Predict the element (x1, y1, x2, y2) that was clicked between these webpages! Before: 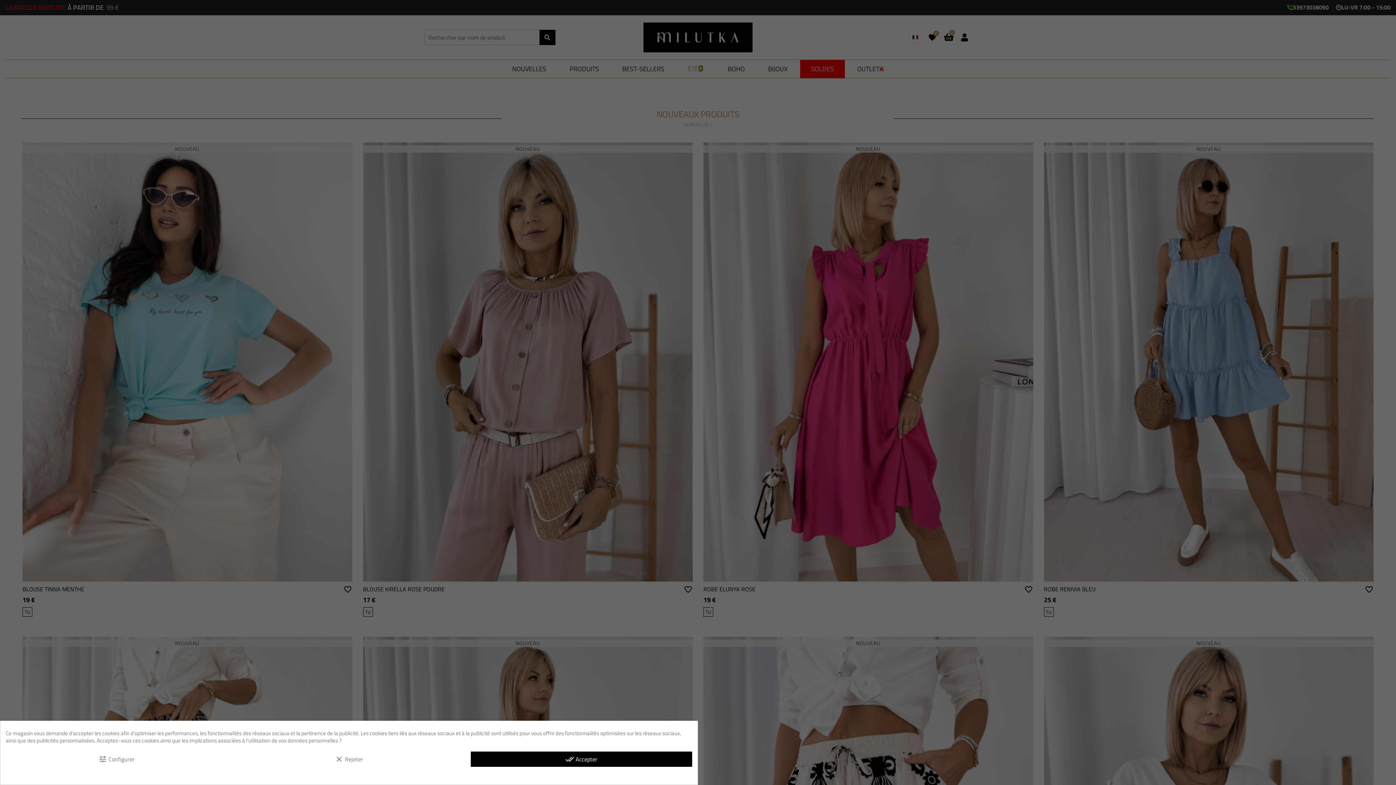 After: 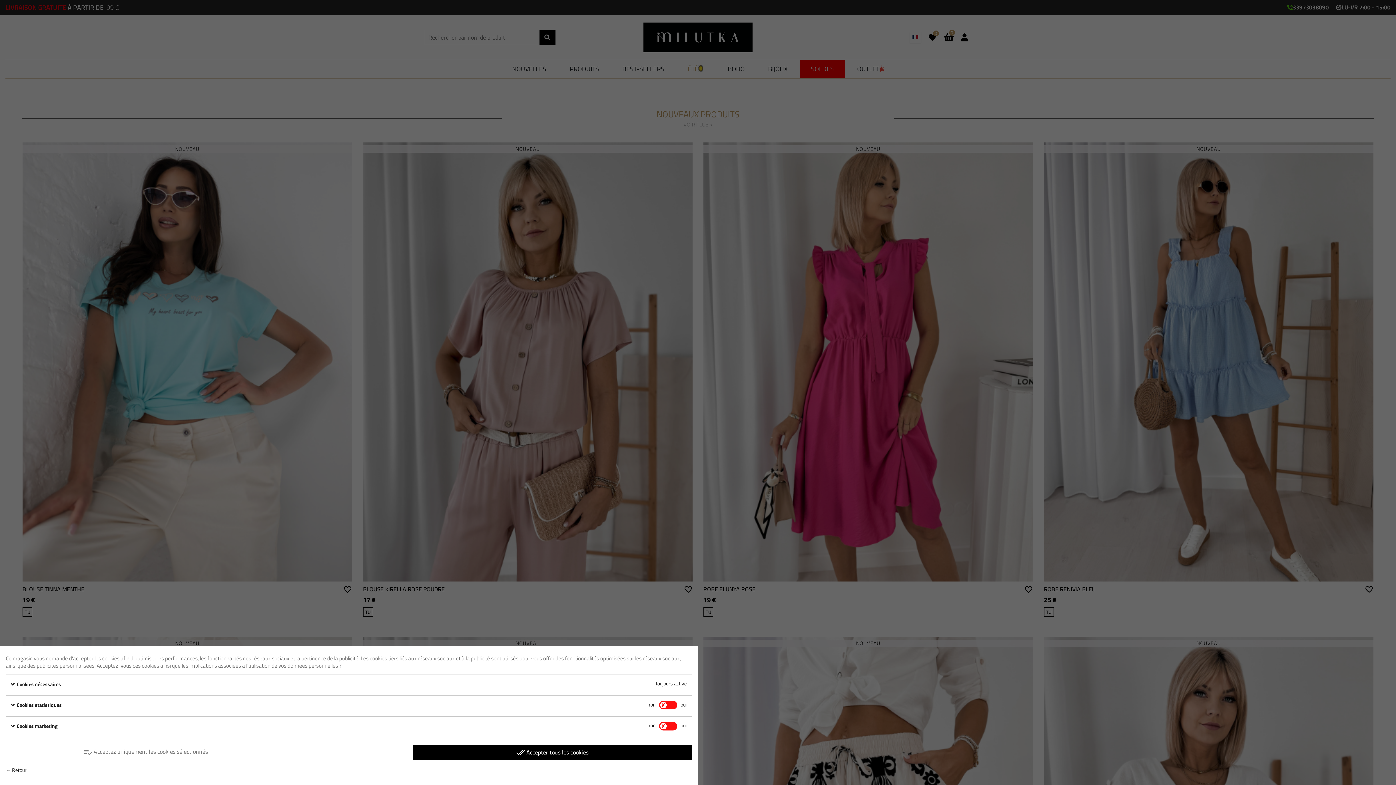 Action: bbox: (5, 752, 227, 767) label: tune Configurer